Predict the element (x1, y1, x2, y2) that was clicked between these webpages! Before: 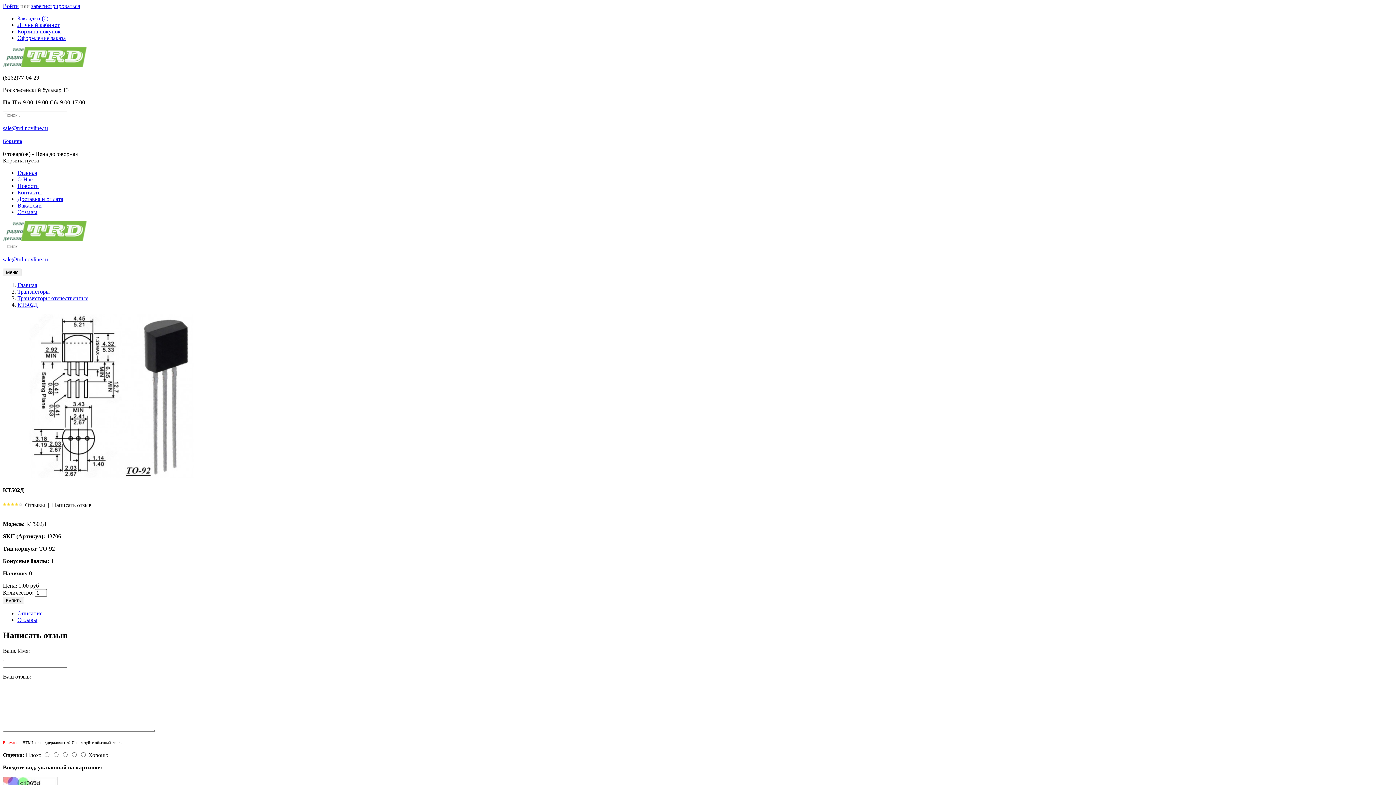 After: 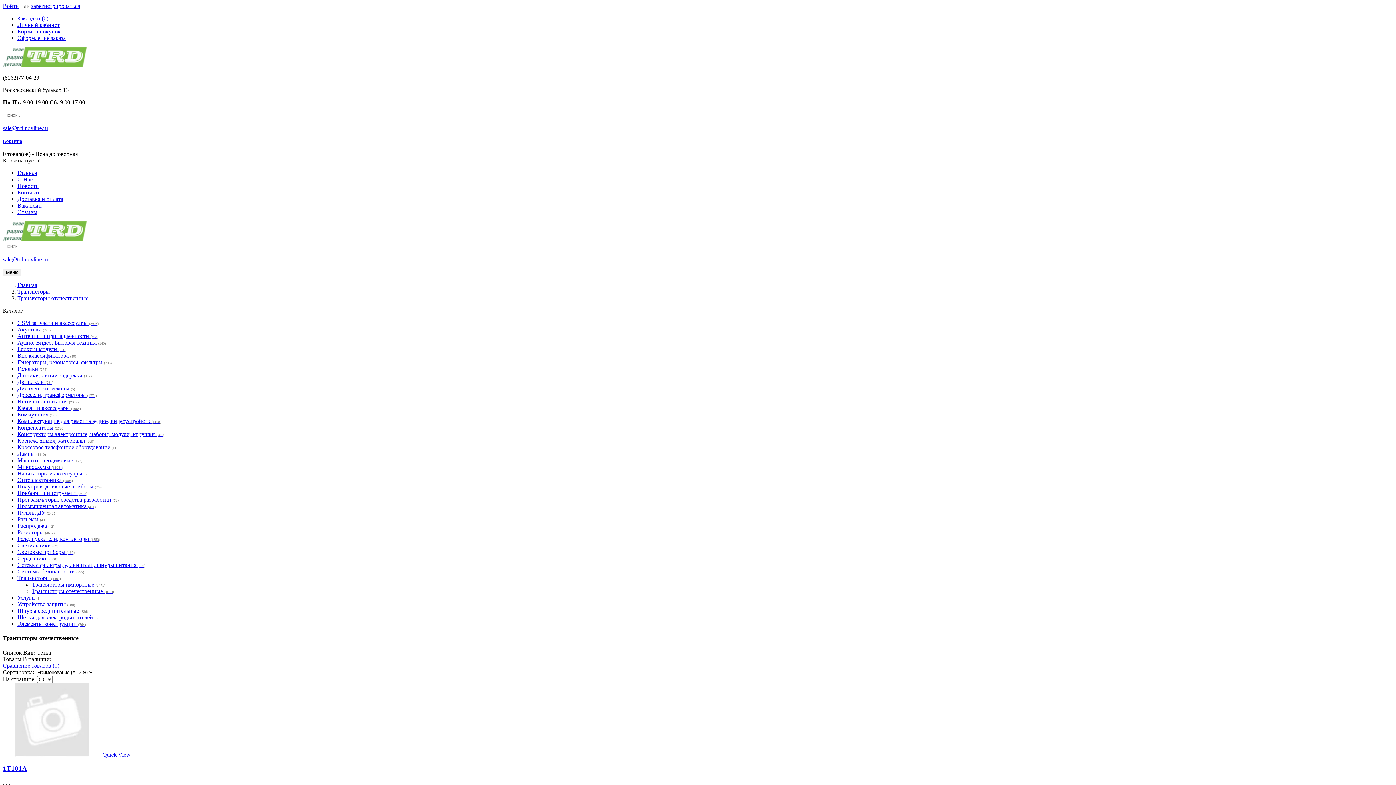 Action: label: Транзисторы отечественные bbox: (17, 295, 88, 301)